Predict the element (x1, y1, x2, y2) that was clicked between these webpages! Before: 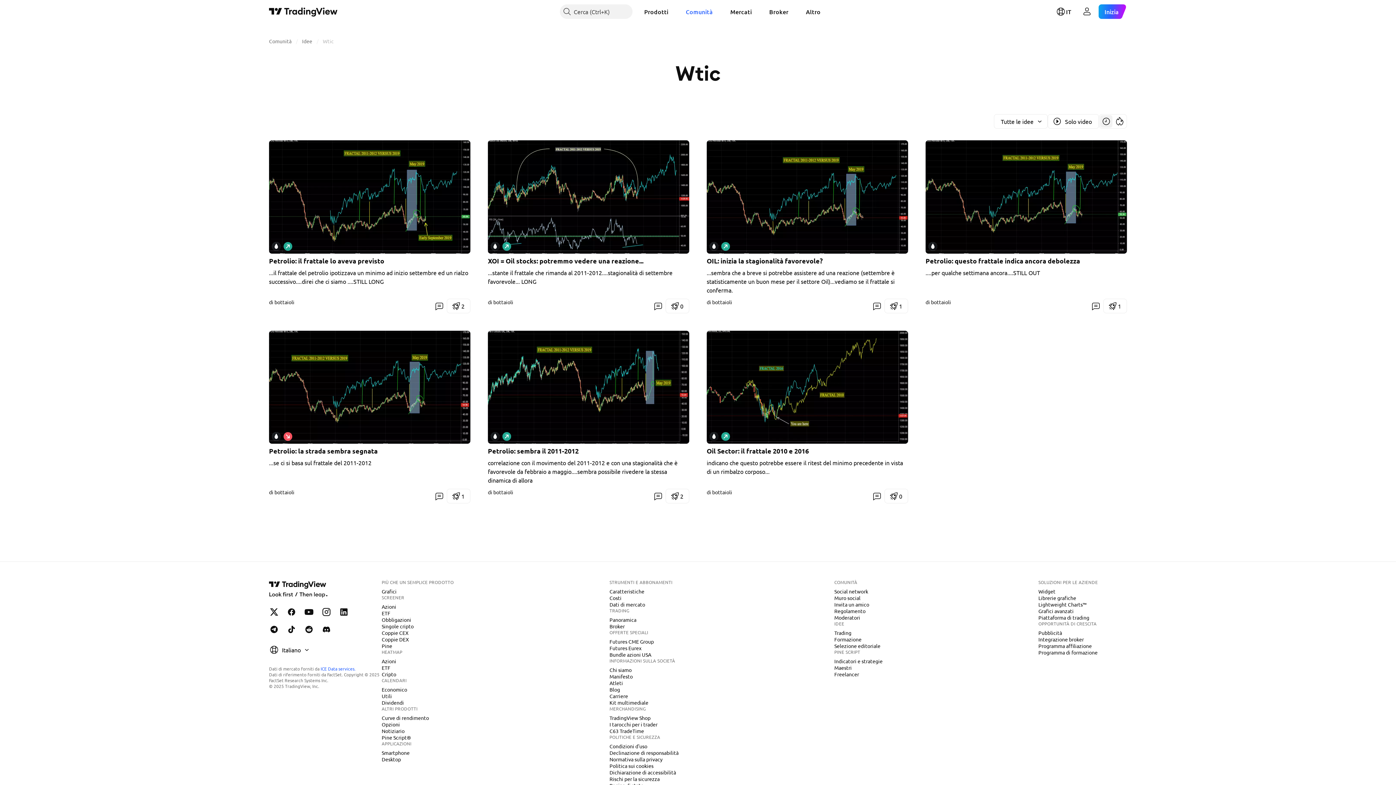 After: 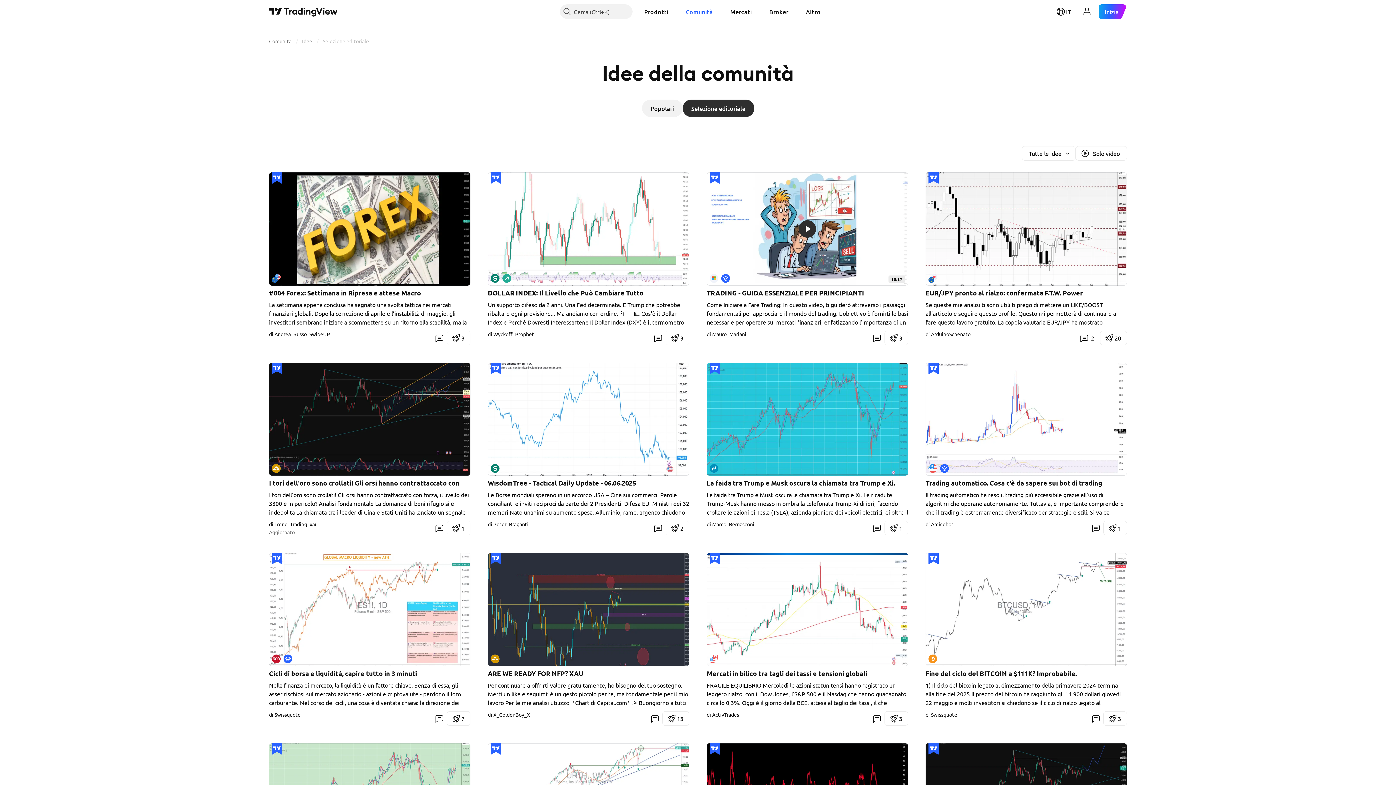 Action: bbox: (831, 642, 883, 649) label: Selezione editoriale